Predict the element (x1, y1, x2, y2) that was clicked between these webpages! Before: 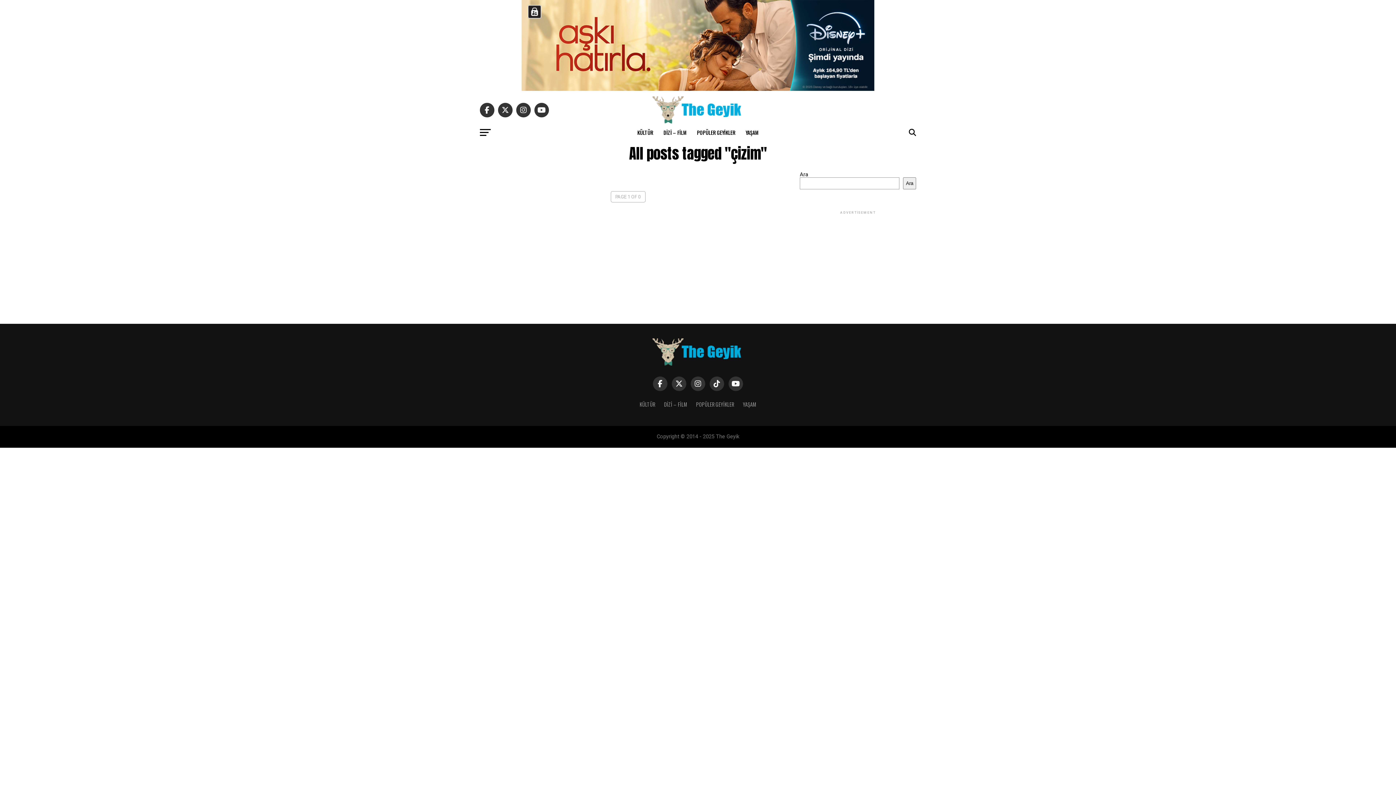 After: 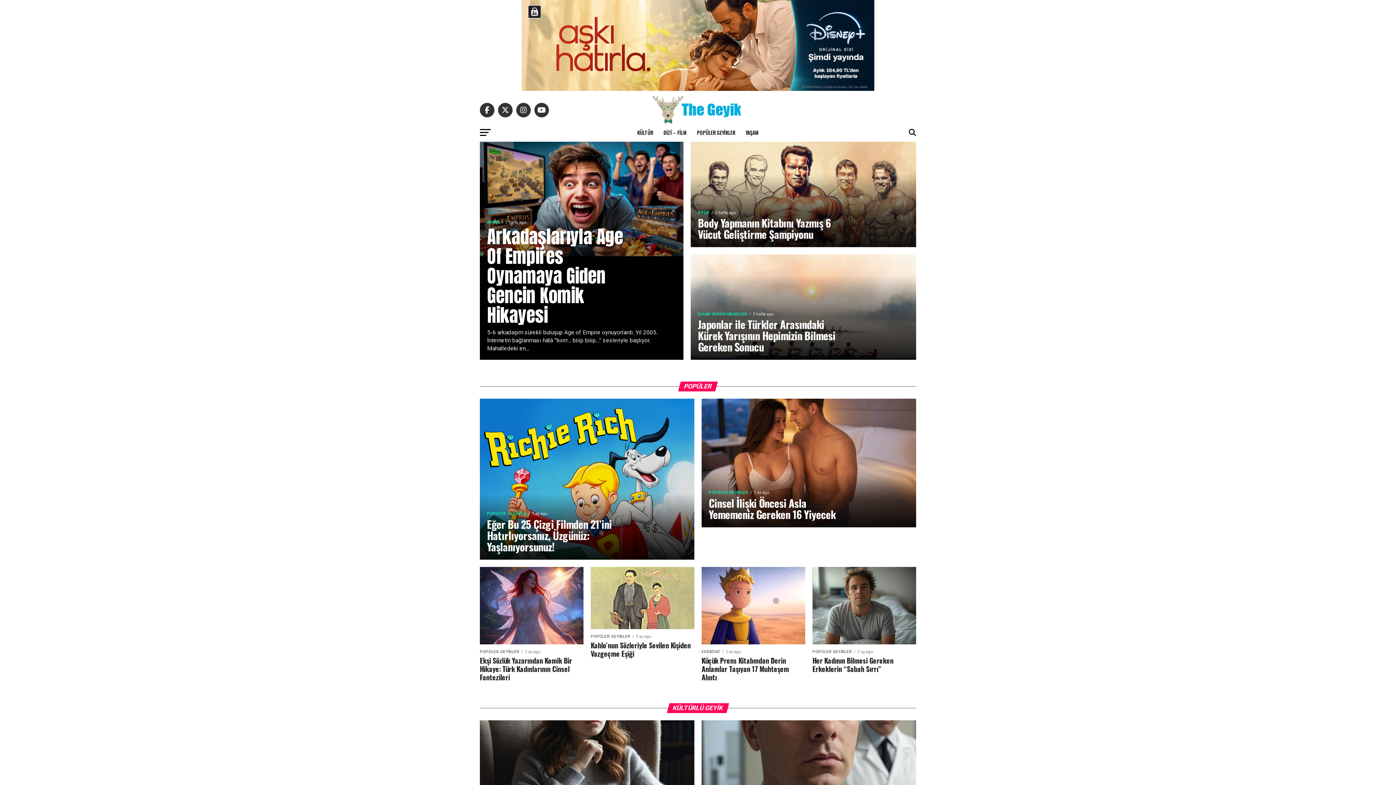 Action: bbox: (652, 118, 743, 125)